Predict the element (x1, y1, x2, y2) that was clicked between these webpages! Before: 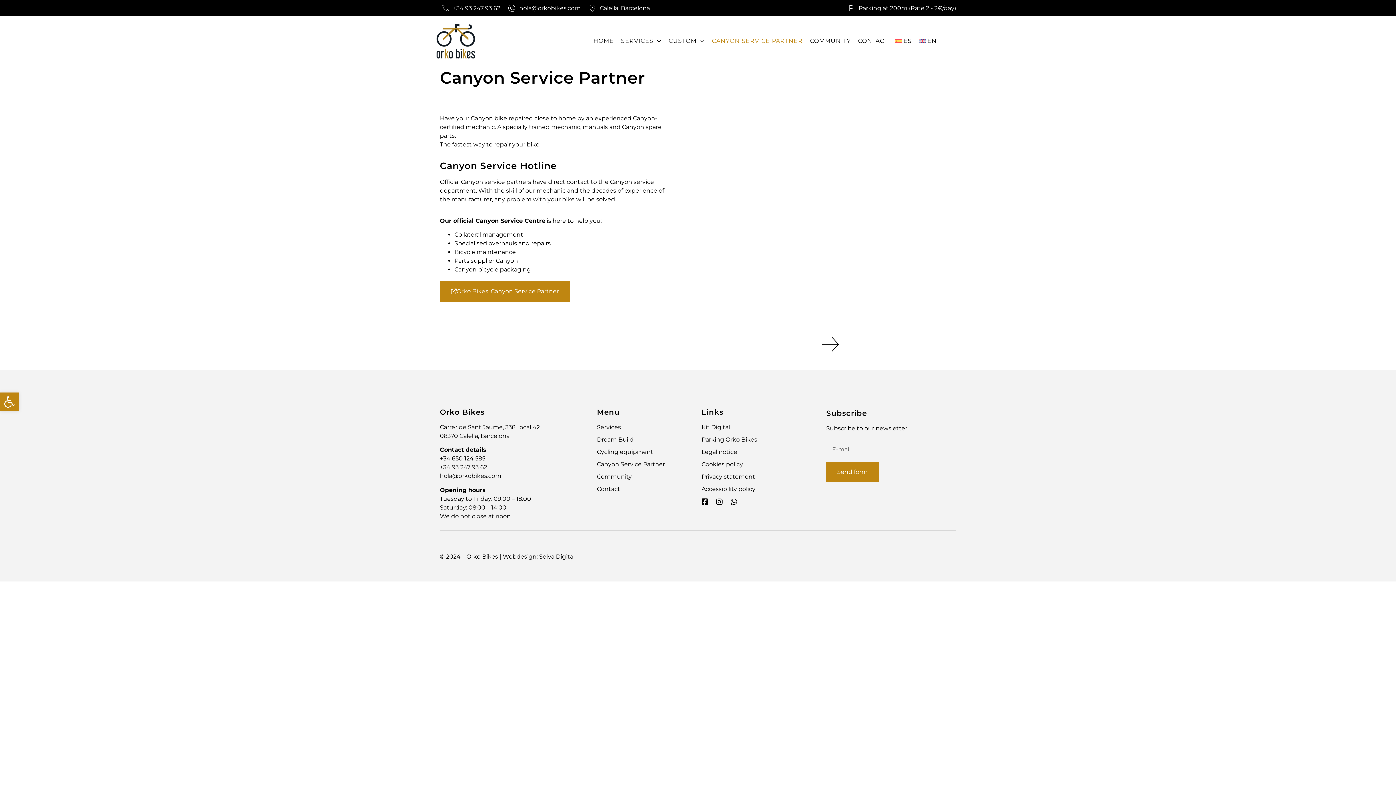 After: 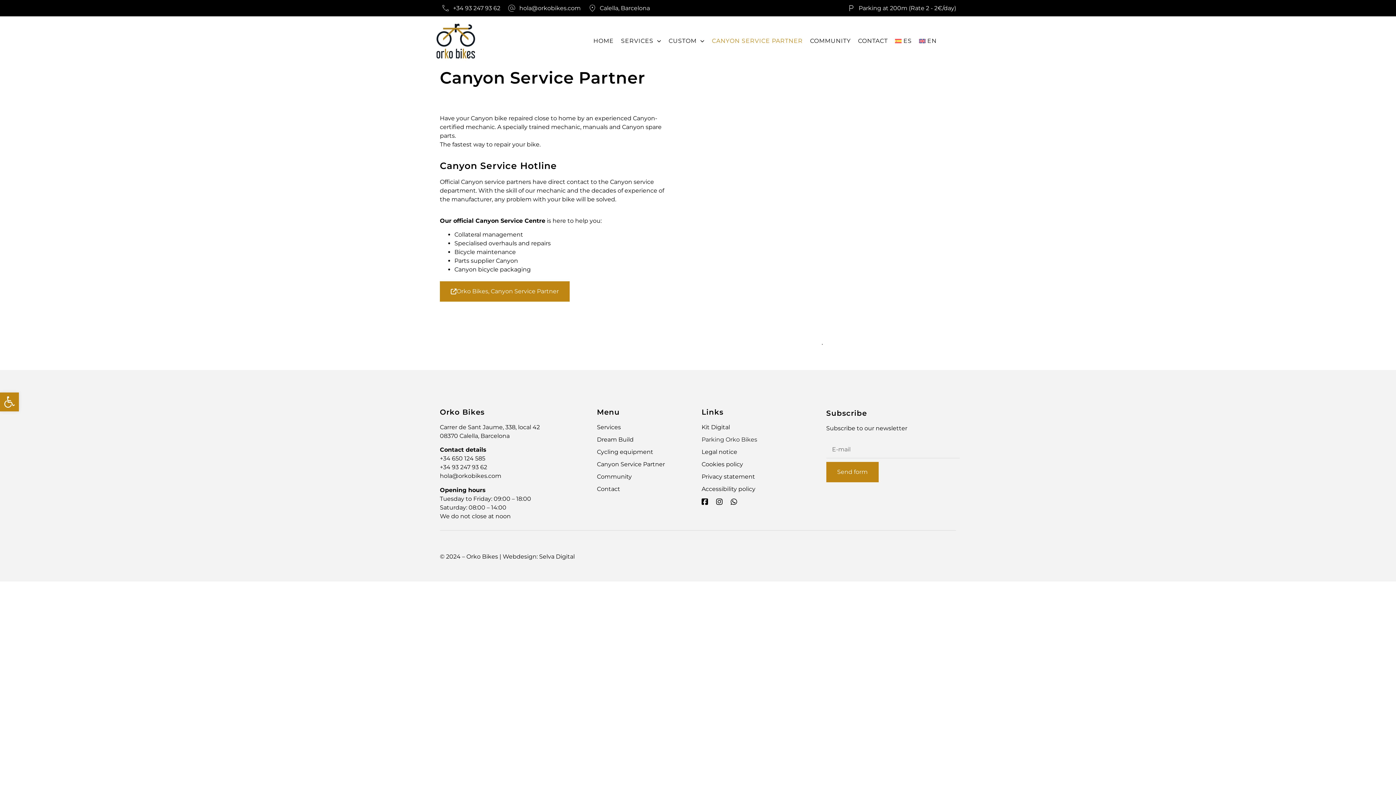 Action: bbox: (701, 435, 757, 444) label: Parking Orko Bikes